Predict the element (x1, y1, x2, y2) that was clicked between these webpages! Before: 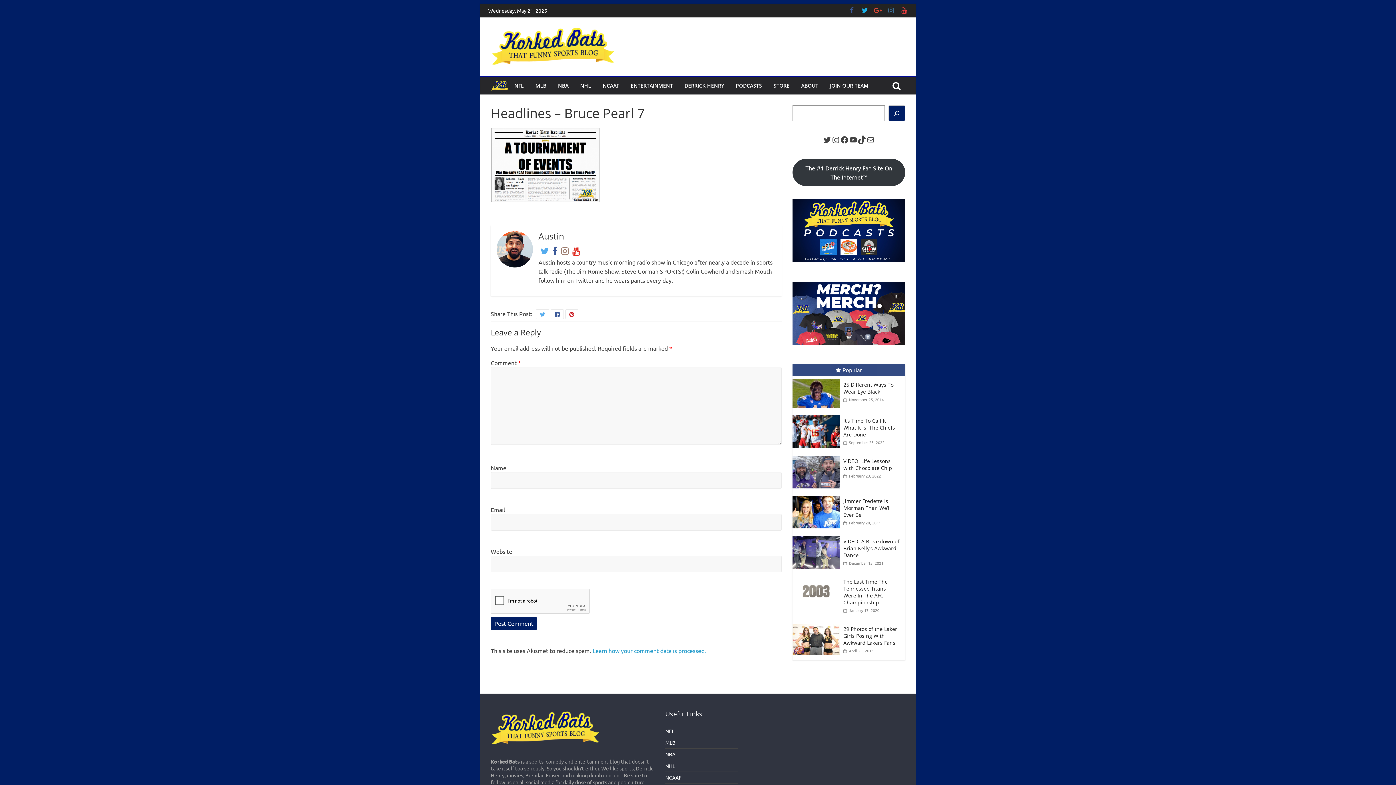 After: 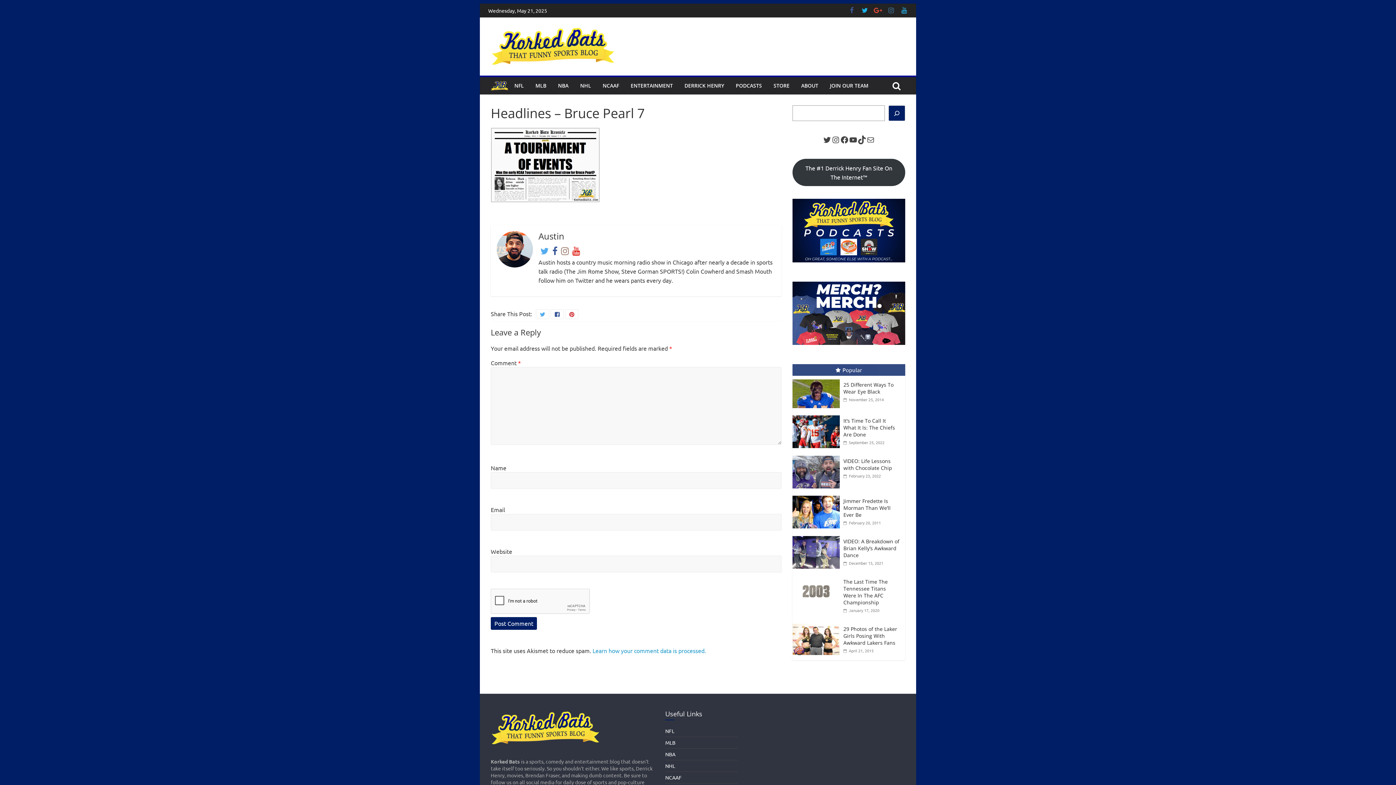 Action: bbox: (900, 6, 908, 14)